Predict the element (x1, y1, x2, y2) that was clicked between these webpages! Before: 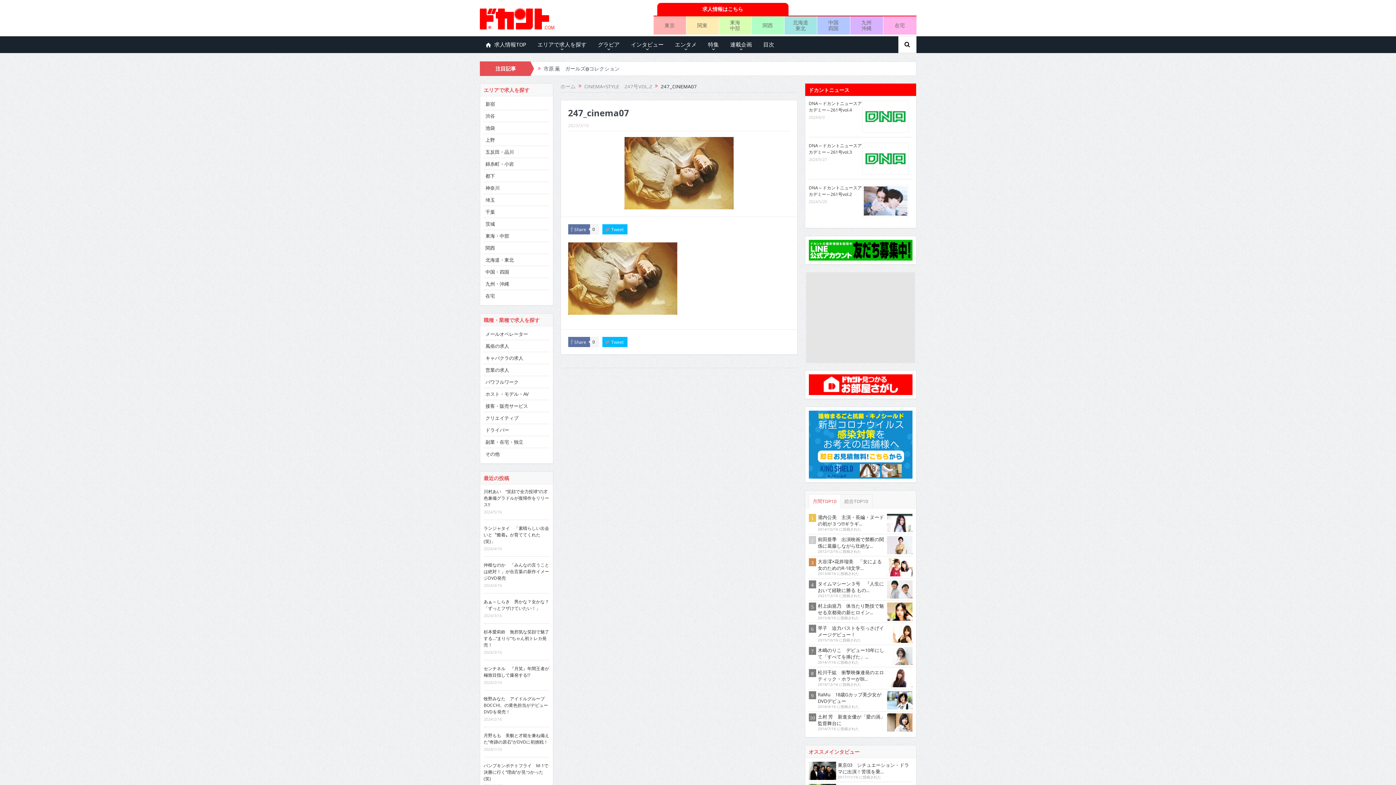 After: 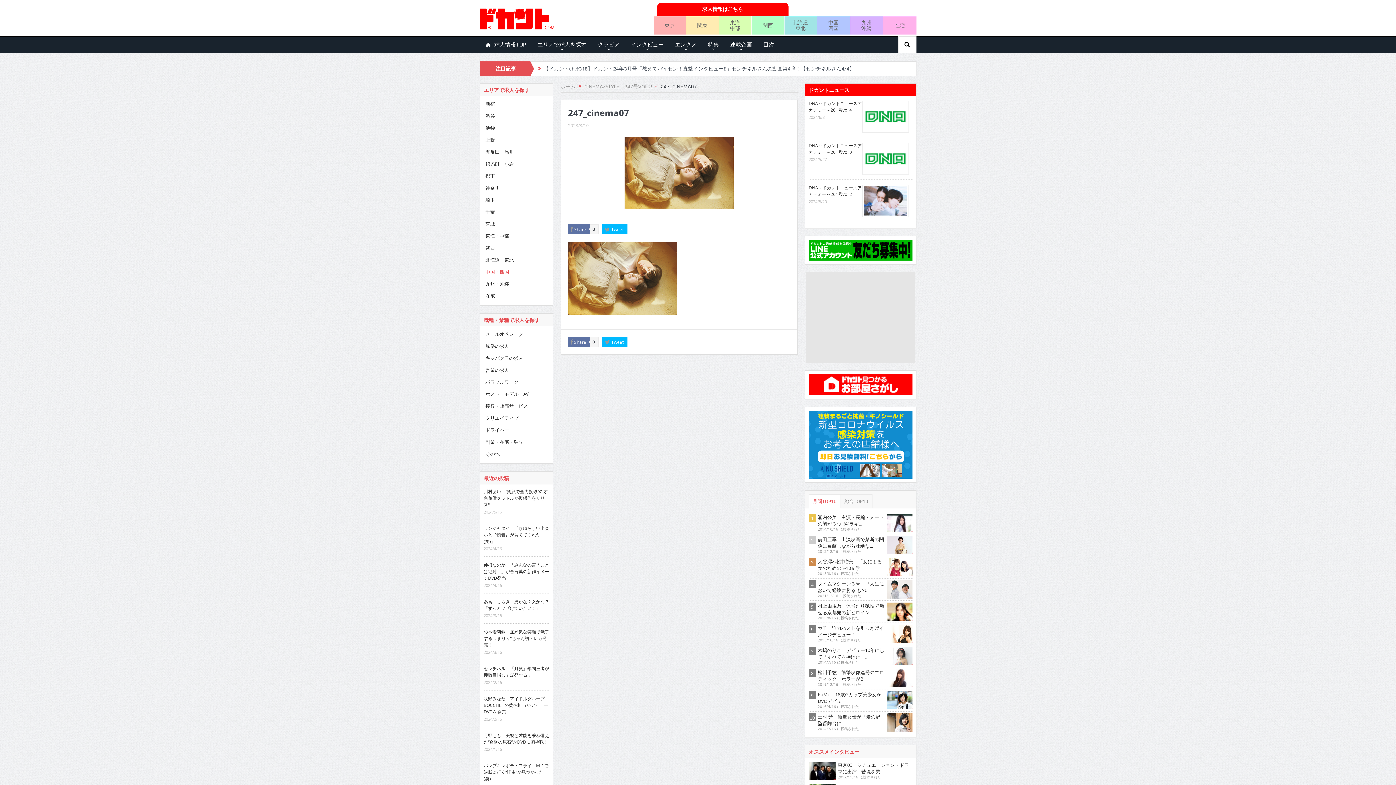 Action: label: 中国・四国 bbox: (485, 268, 509, 275)